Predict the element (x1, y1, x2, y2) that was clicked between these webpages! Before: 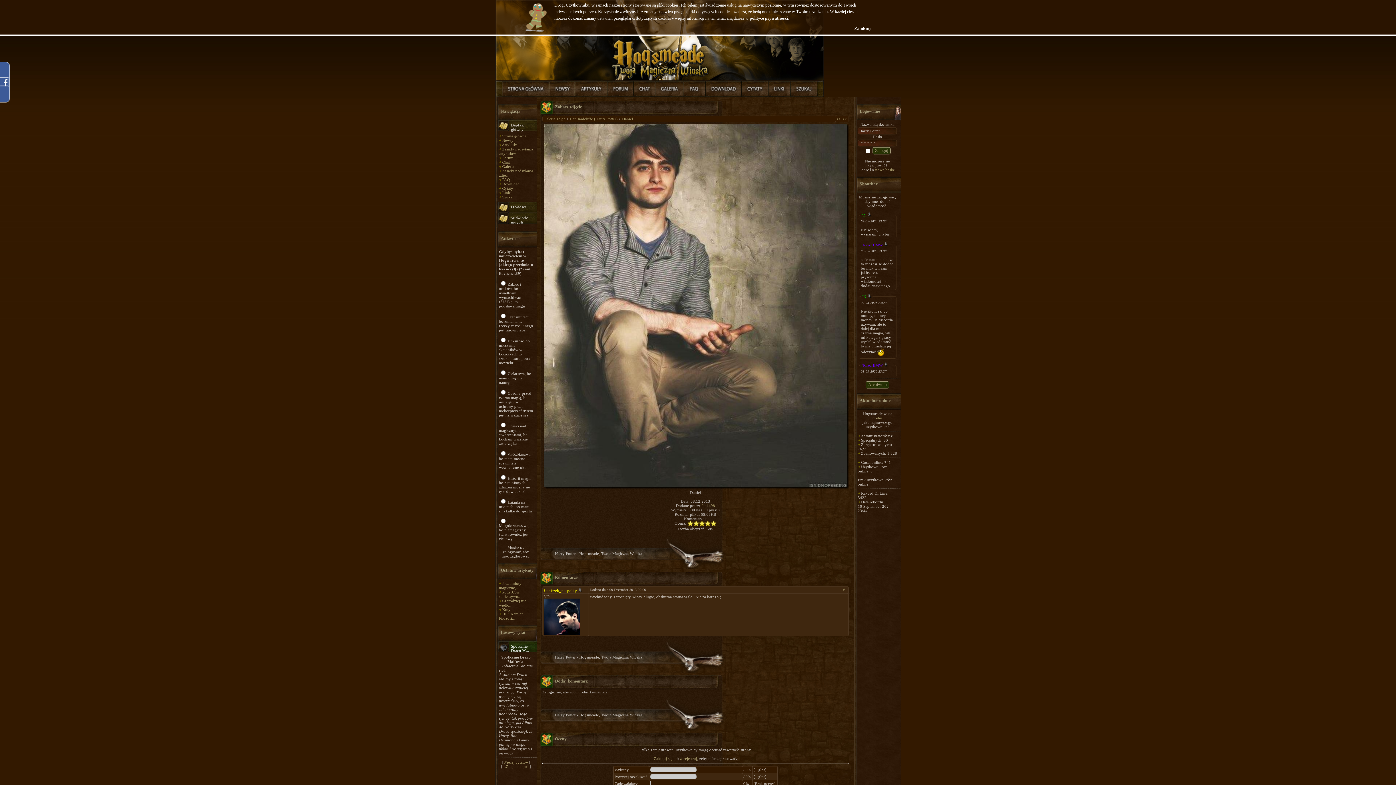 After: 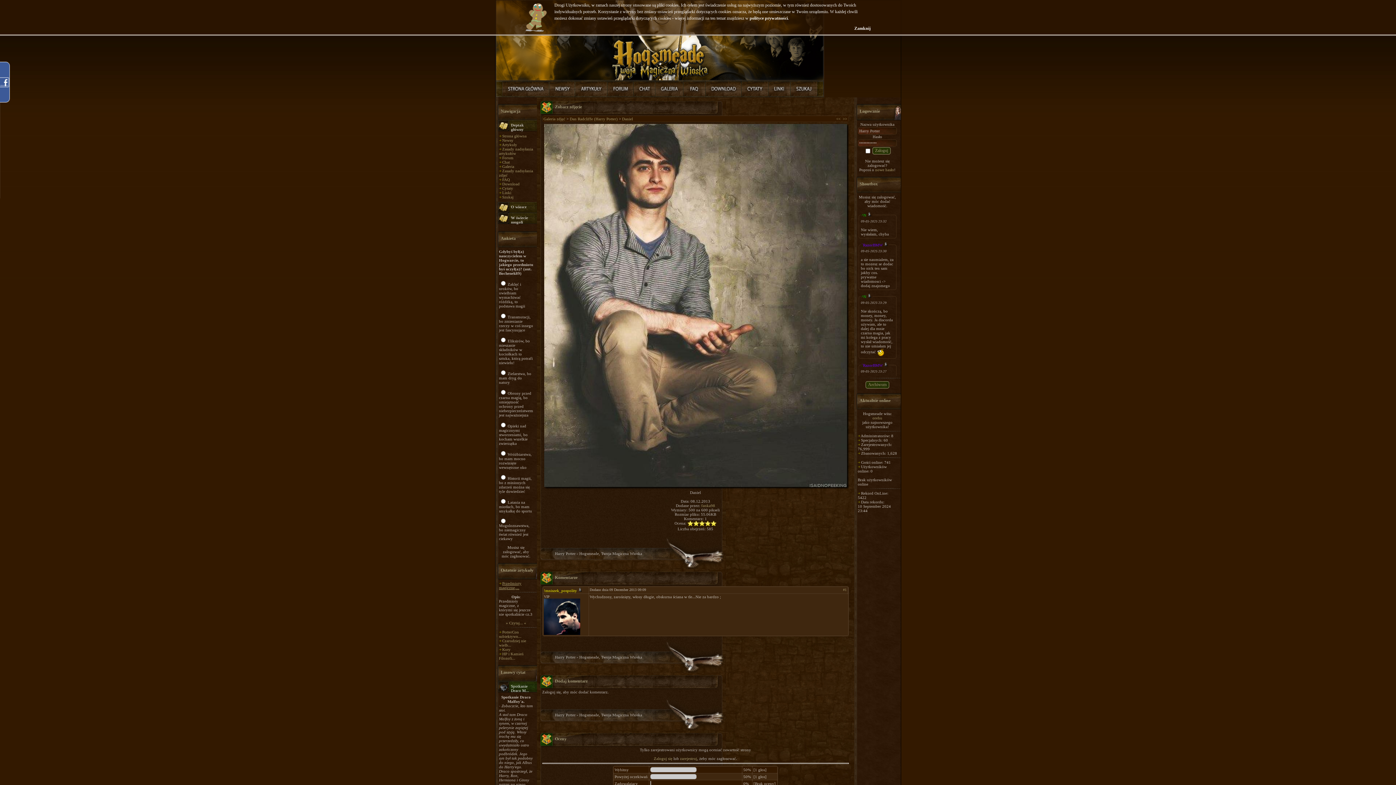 Action: label: Przedmioty magiczne,... bbox: (499, 581, 521, 590)